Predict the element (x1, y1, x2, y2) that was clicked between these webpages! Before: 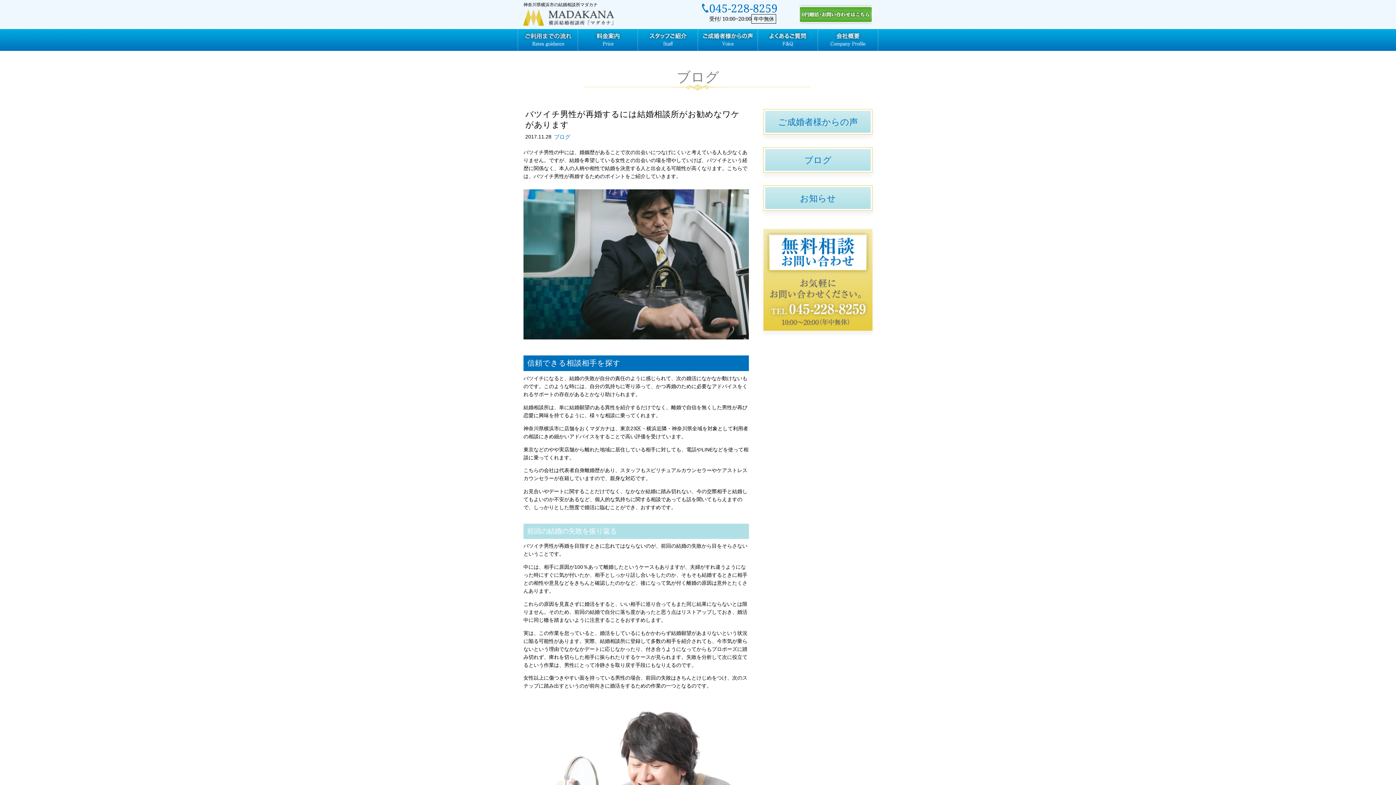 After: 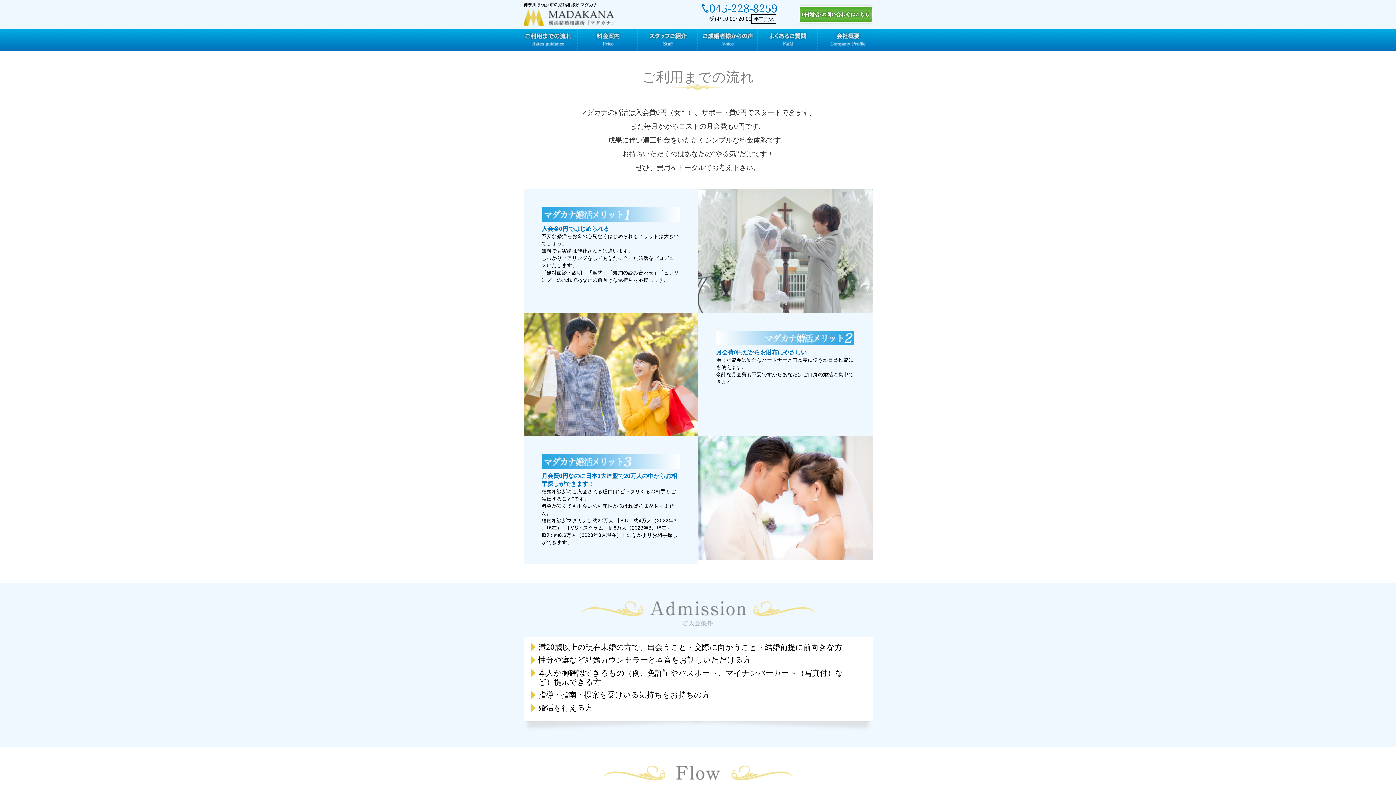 Action: bbox: (518, 29, 578, 50)